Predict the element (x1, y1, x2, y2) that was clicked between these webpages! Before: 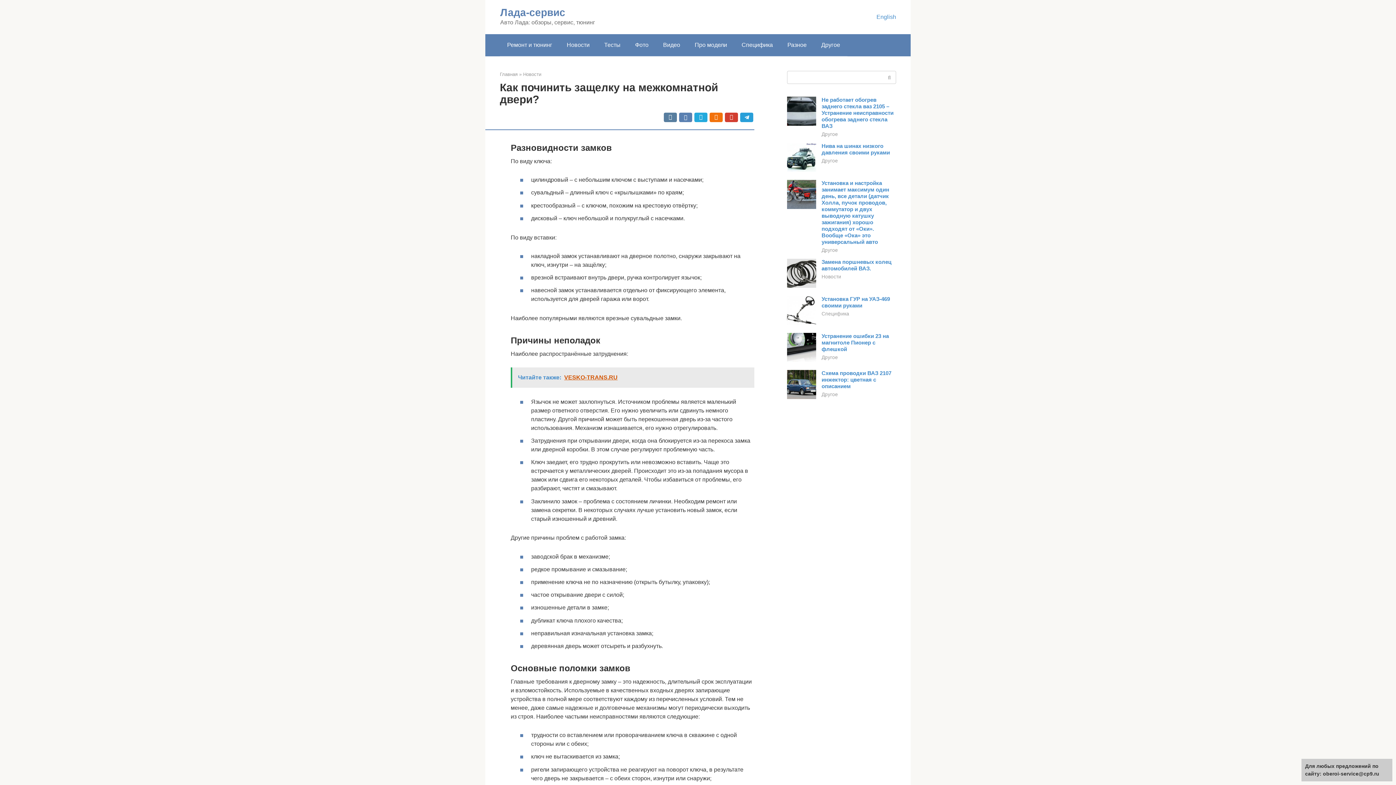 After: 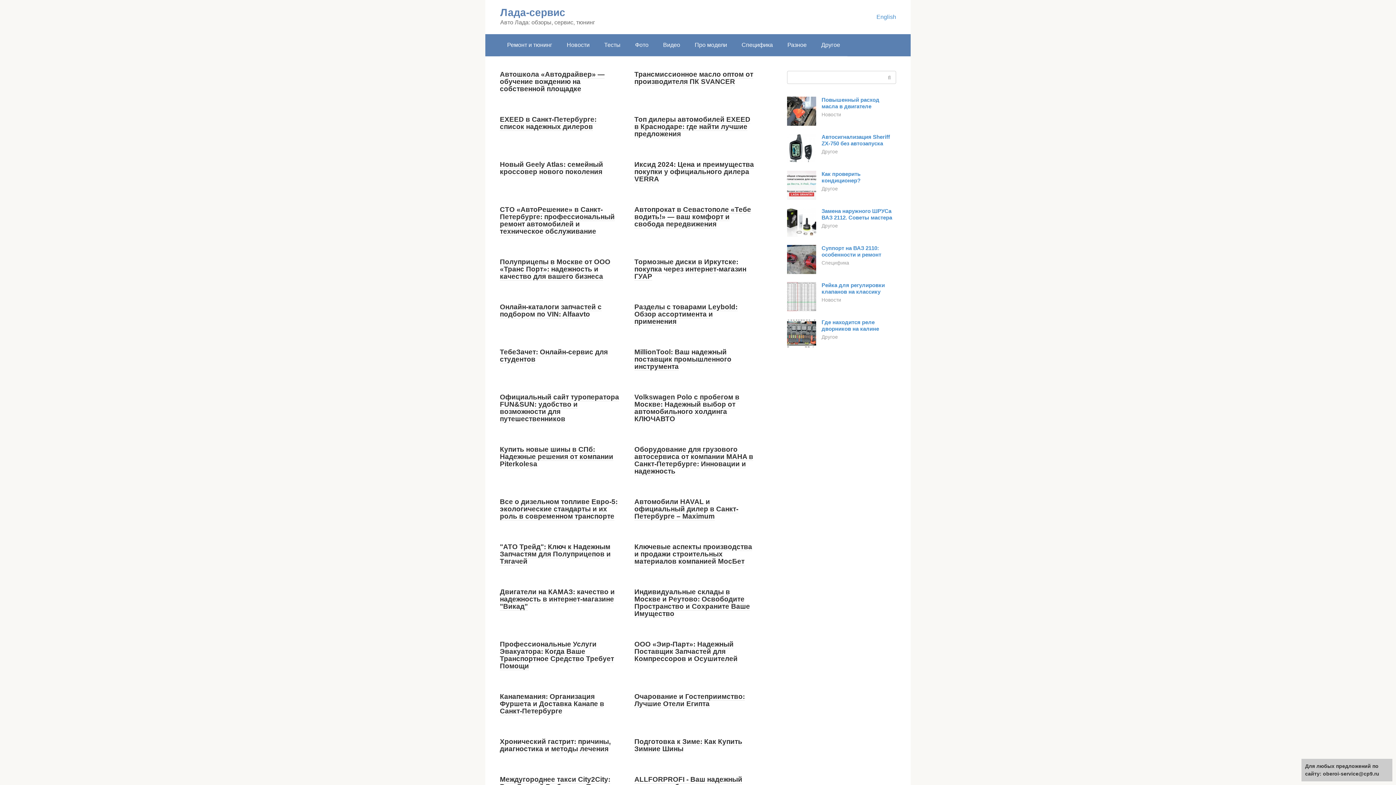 Action: bbox: (500, 6, 565, 18) label: Лада-сервис